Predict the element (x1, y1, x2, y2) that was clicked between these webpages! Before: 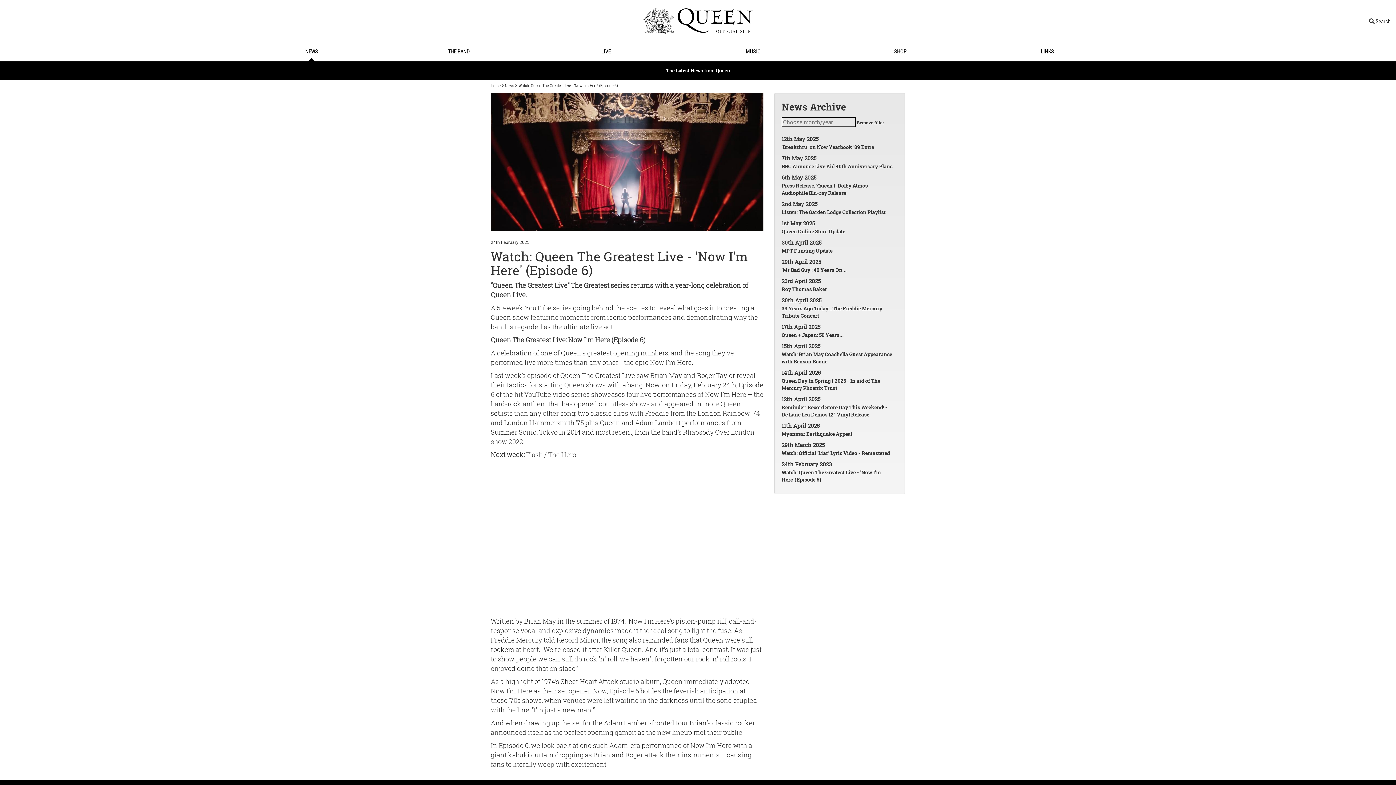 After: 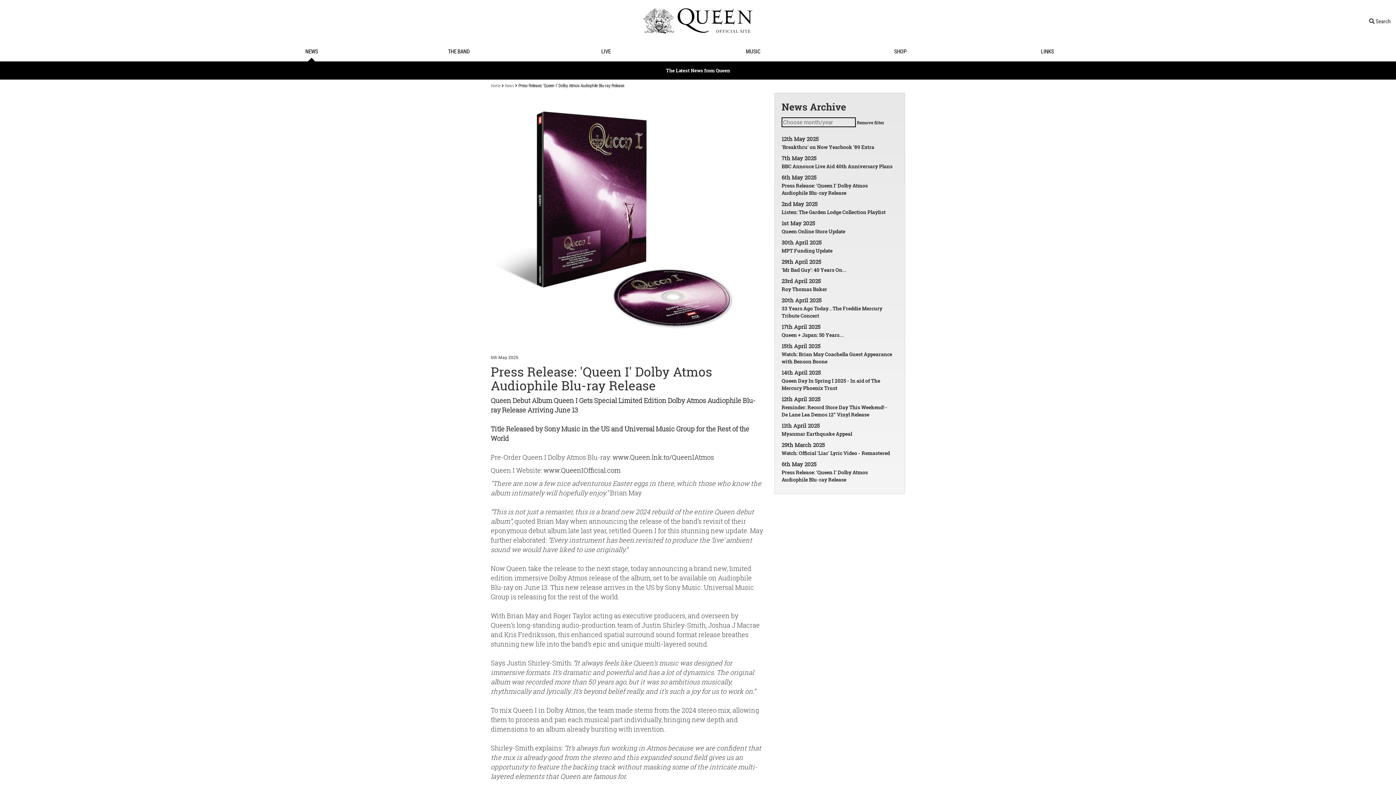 Action: label: Press Release: 'Queen I' Dolby Atmos Audiophile Blu-ray Release  bbox: (781, 181, 898, 200)